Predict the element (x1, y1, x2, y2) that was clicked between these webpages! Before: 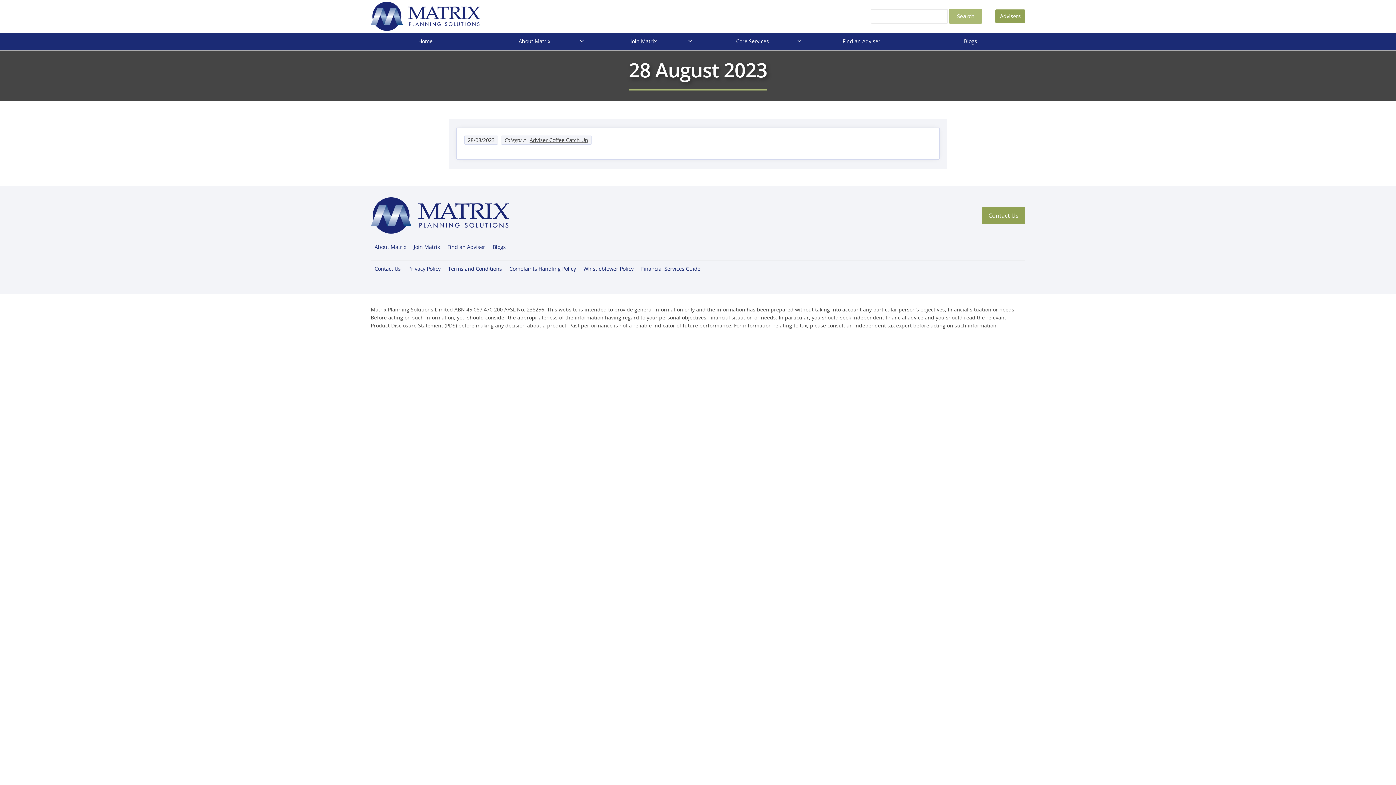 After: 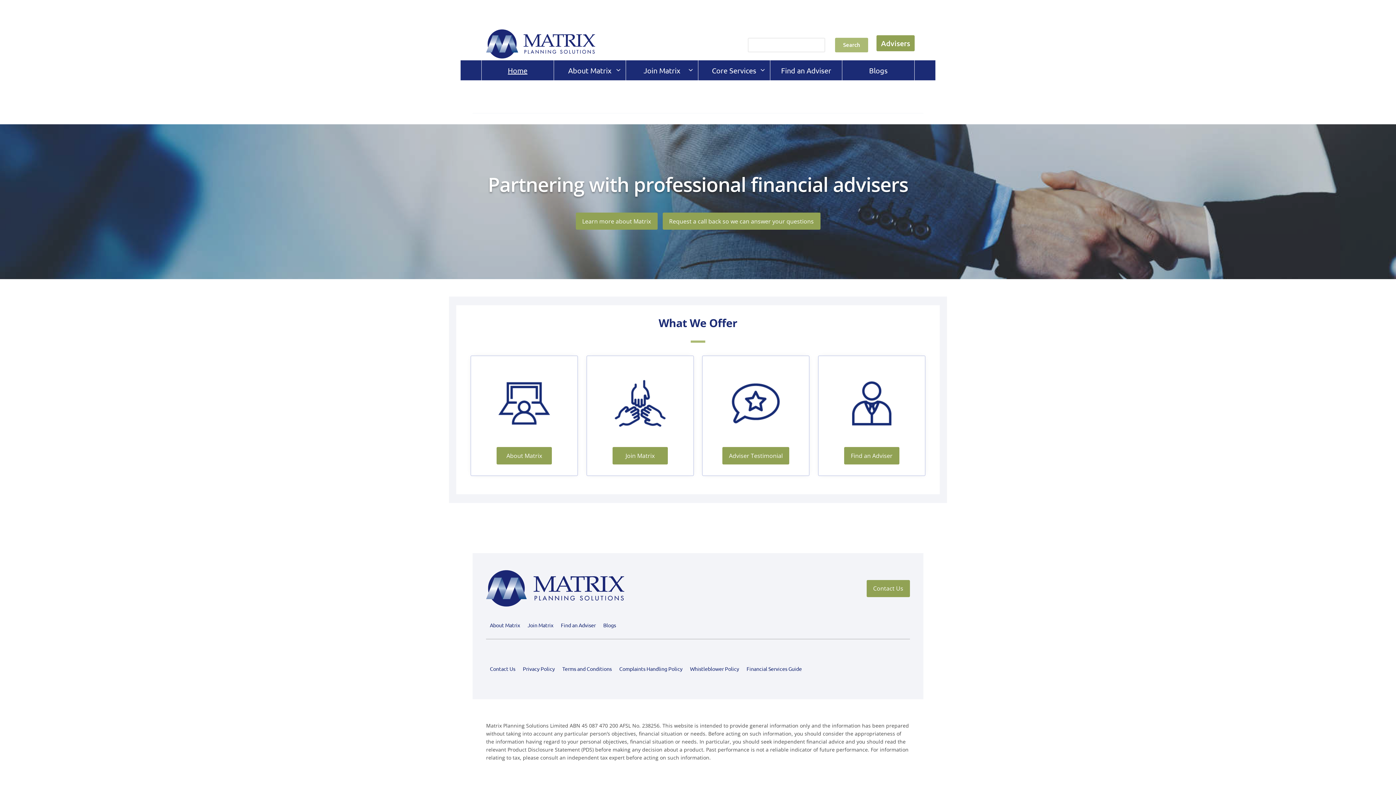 Action: bbox: (370, 11, 480, 19)